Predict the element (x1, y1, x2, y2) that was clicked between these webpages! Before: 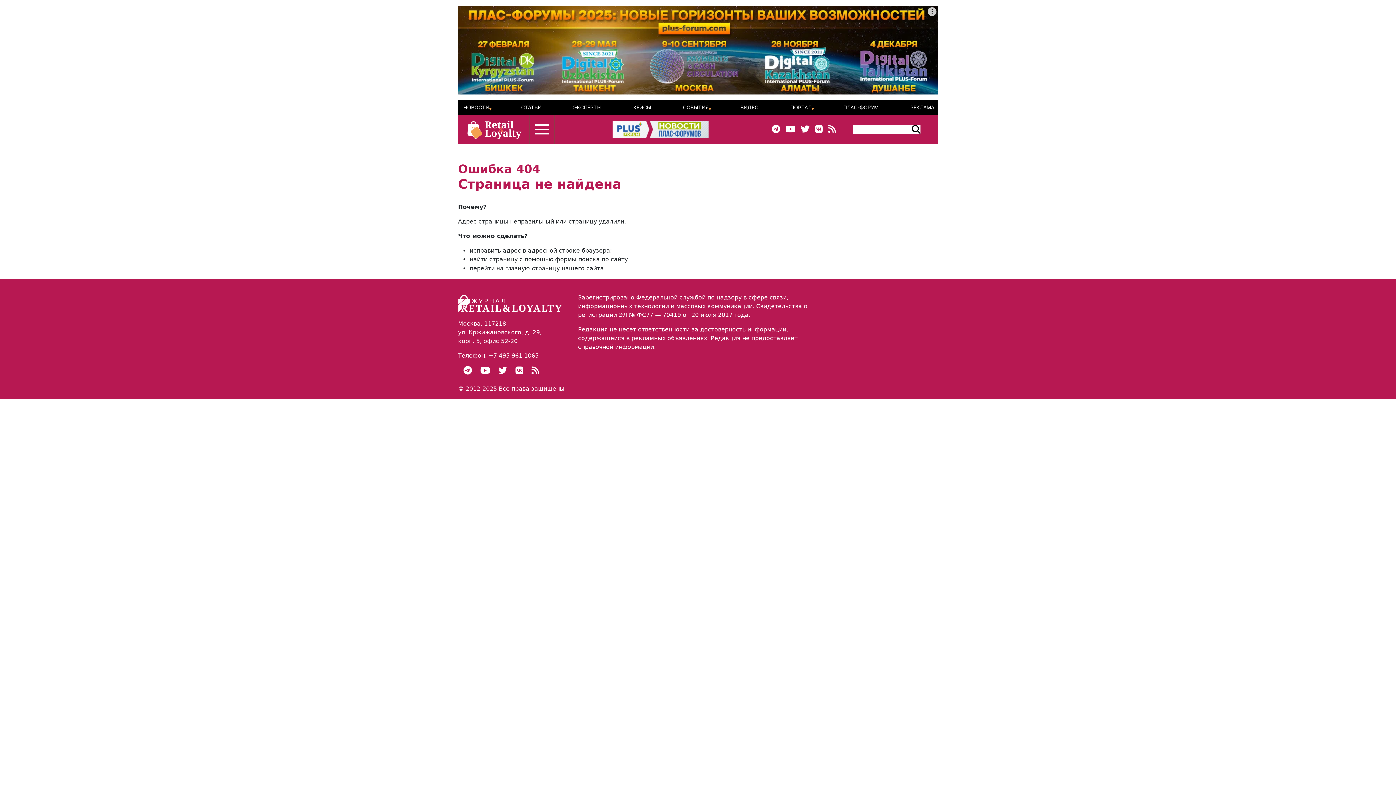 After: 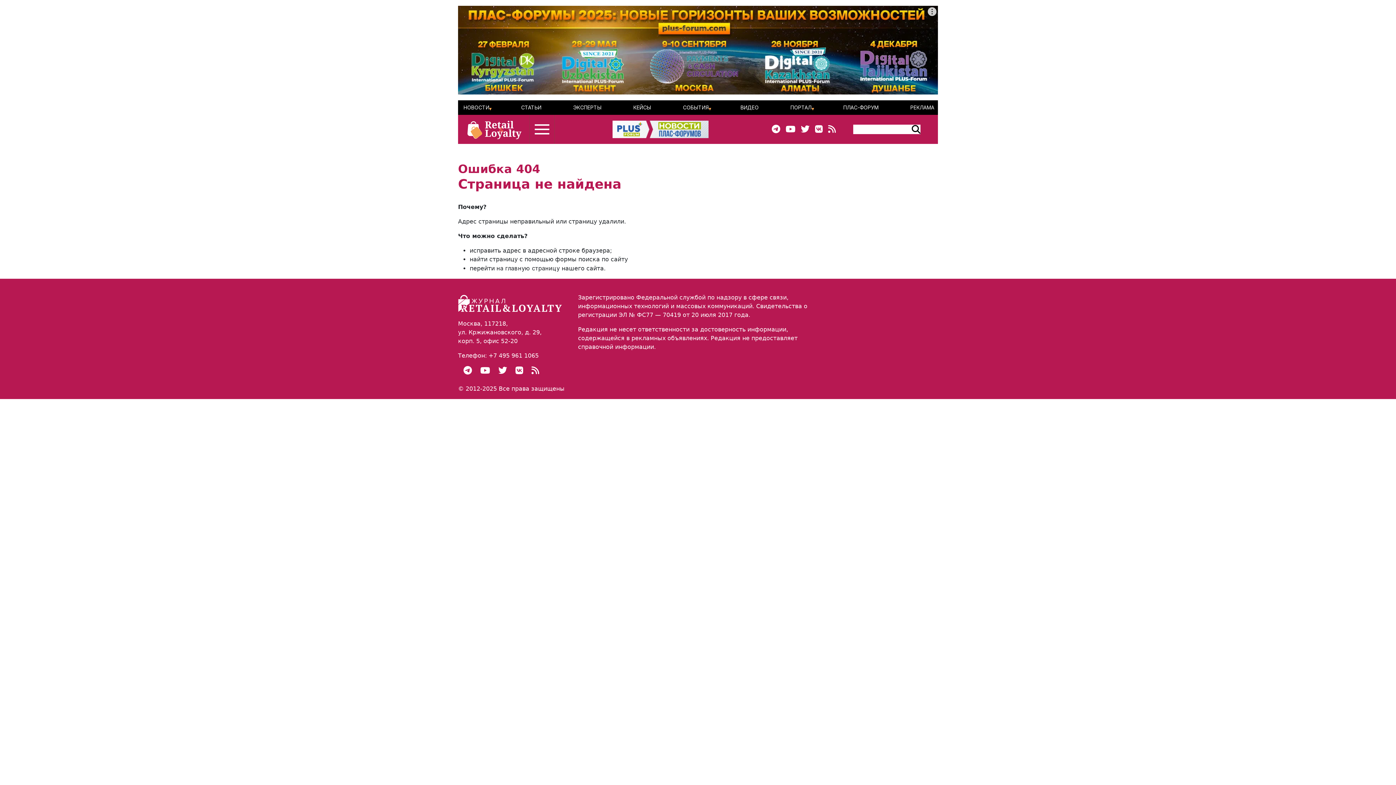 Action: bbox: (493, 366, 507, 376)